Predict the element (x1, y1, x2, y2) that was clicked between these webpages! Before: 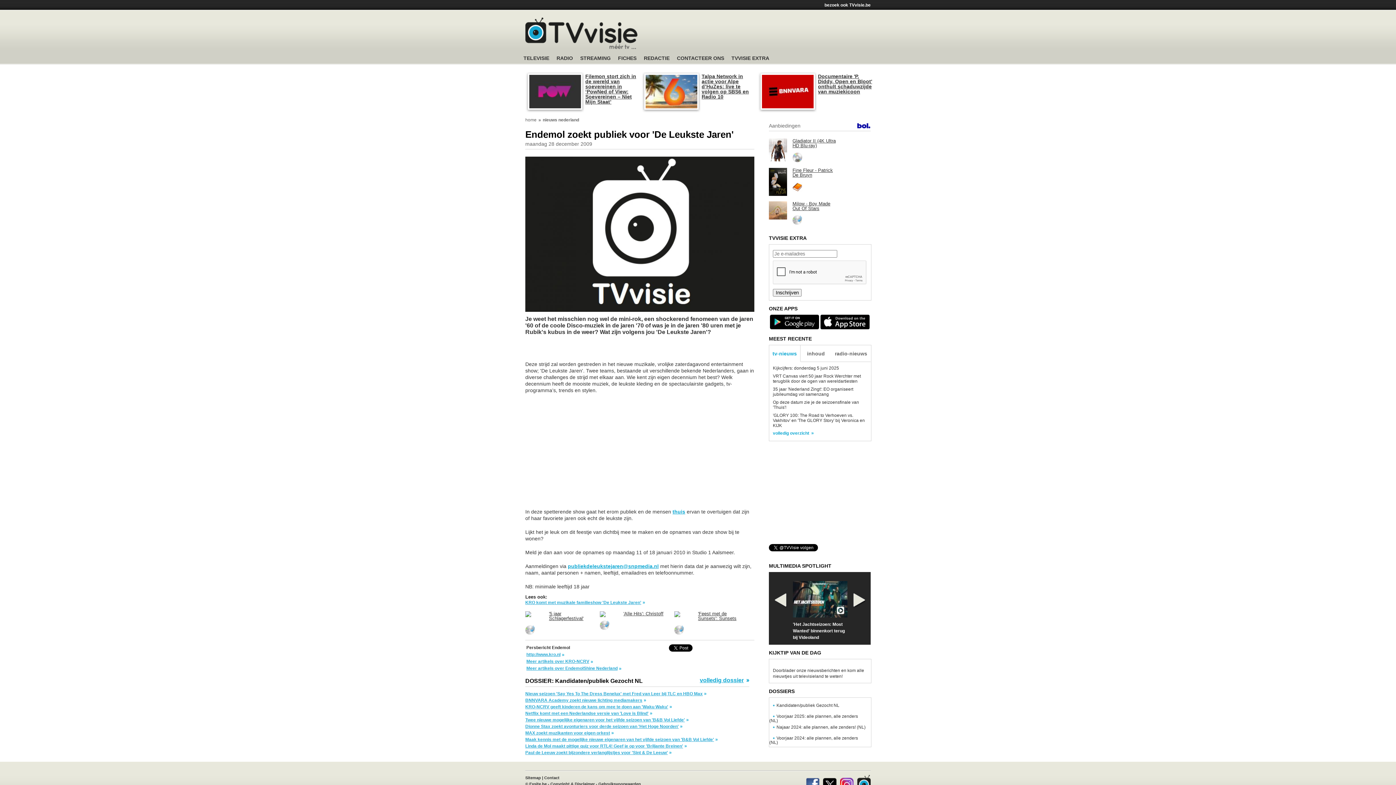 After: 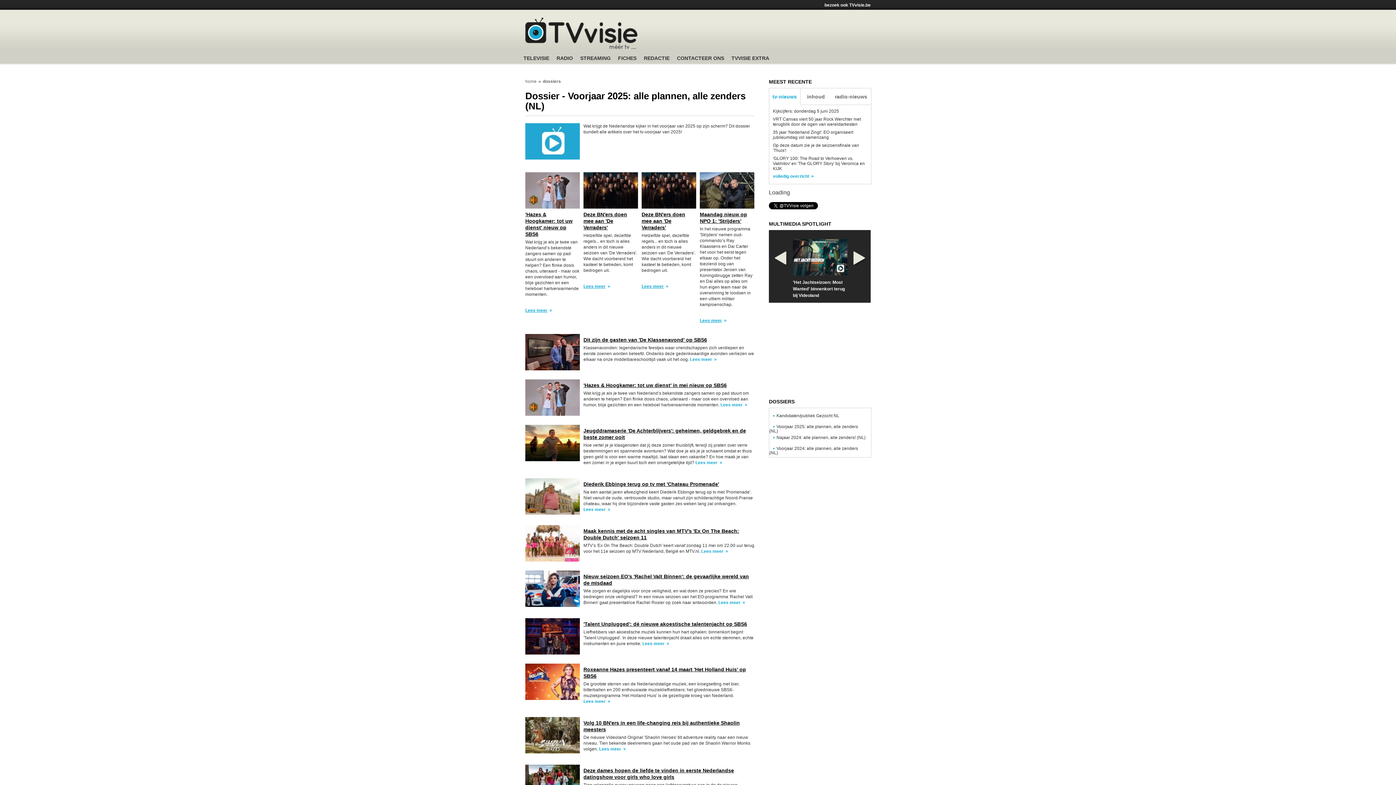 Action: bbox: (769, 714, 858, 723) label: Voorjaar 2025: alle plannen, alle zenders (NL)